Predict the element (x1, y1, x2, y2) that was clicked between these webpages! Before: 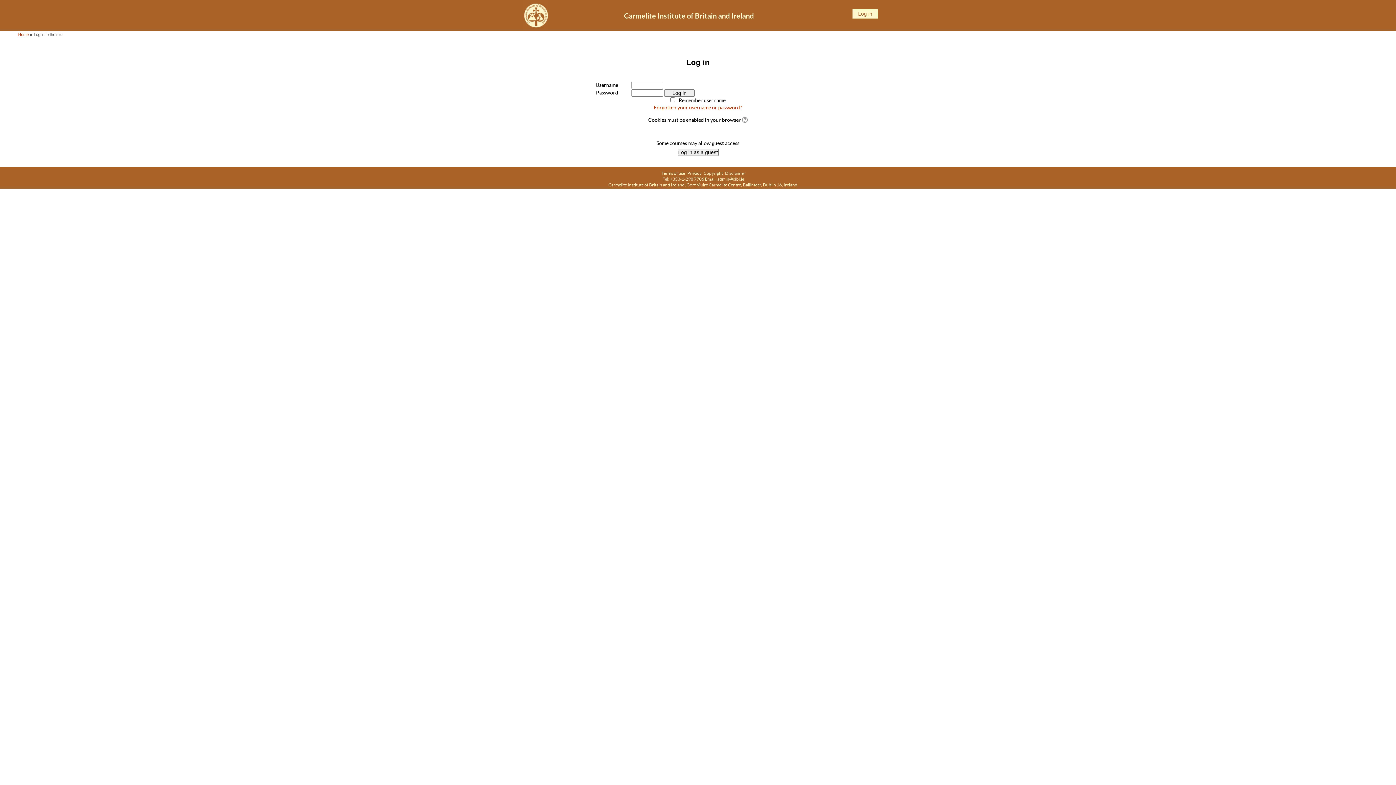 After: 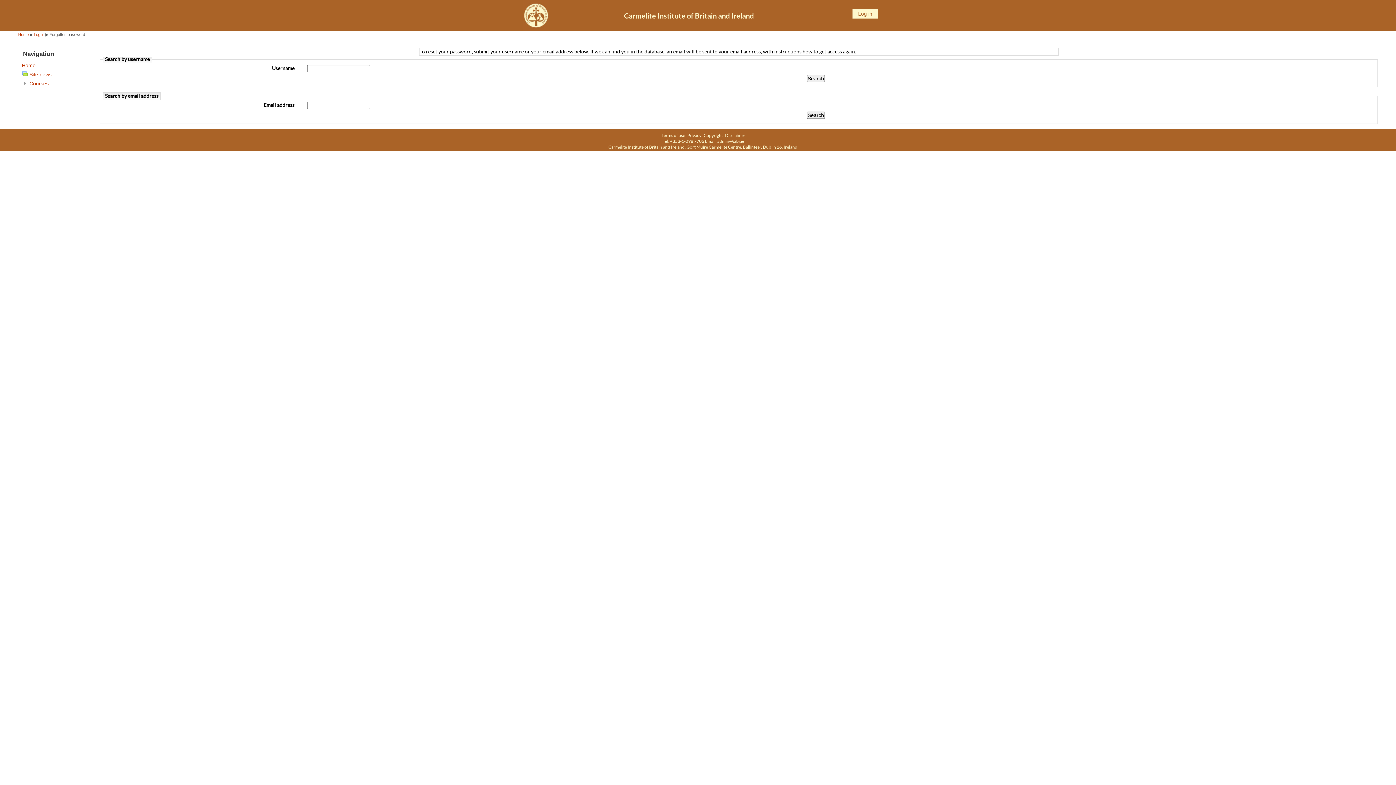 Action: bbox: (654, 104, 742, 110) label: Forgotten your username or password?